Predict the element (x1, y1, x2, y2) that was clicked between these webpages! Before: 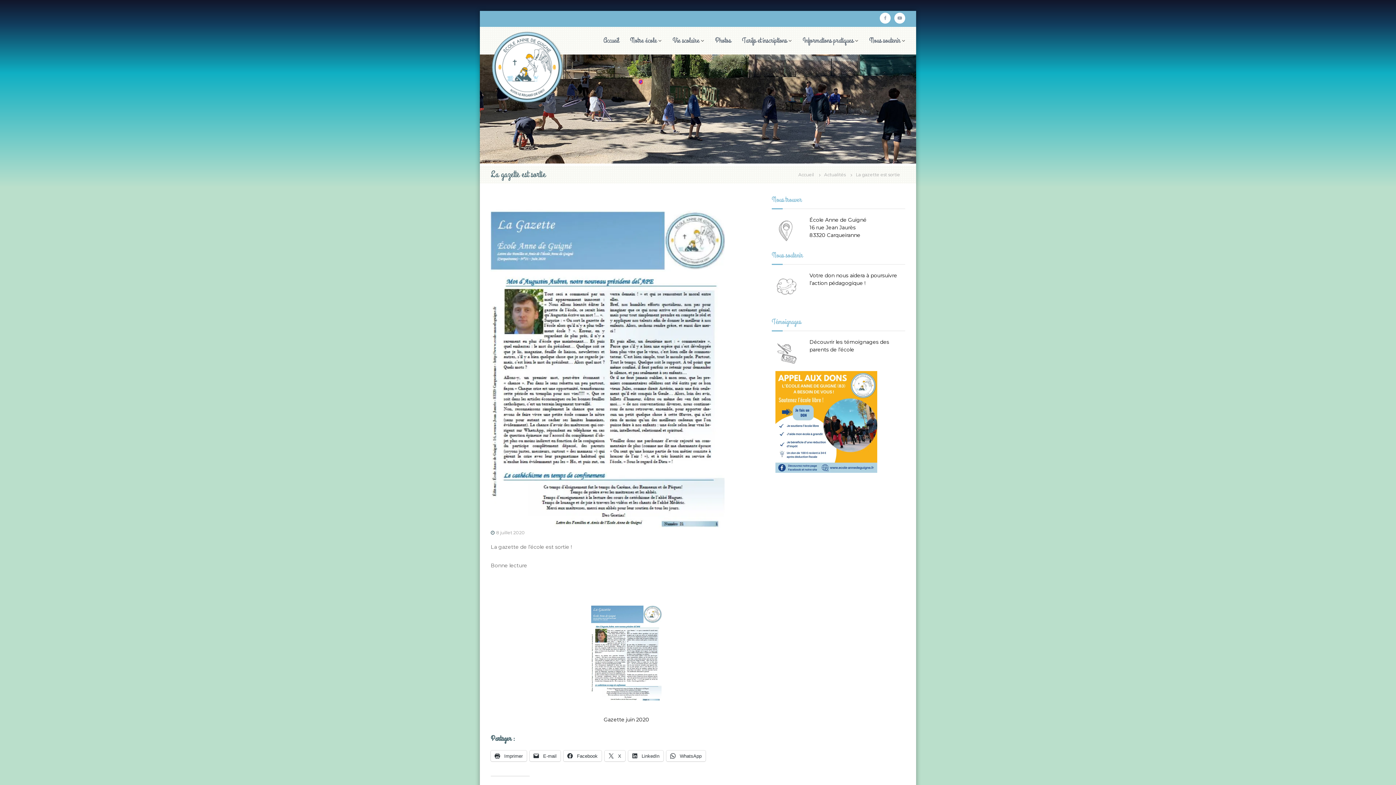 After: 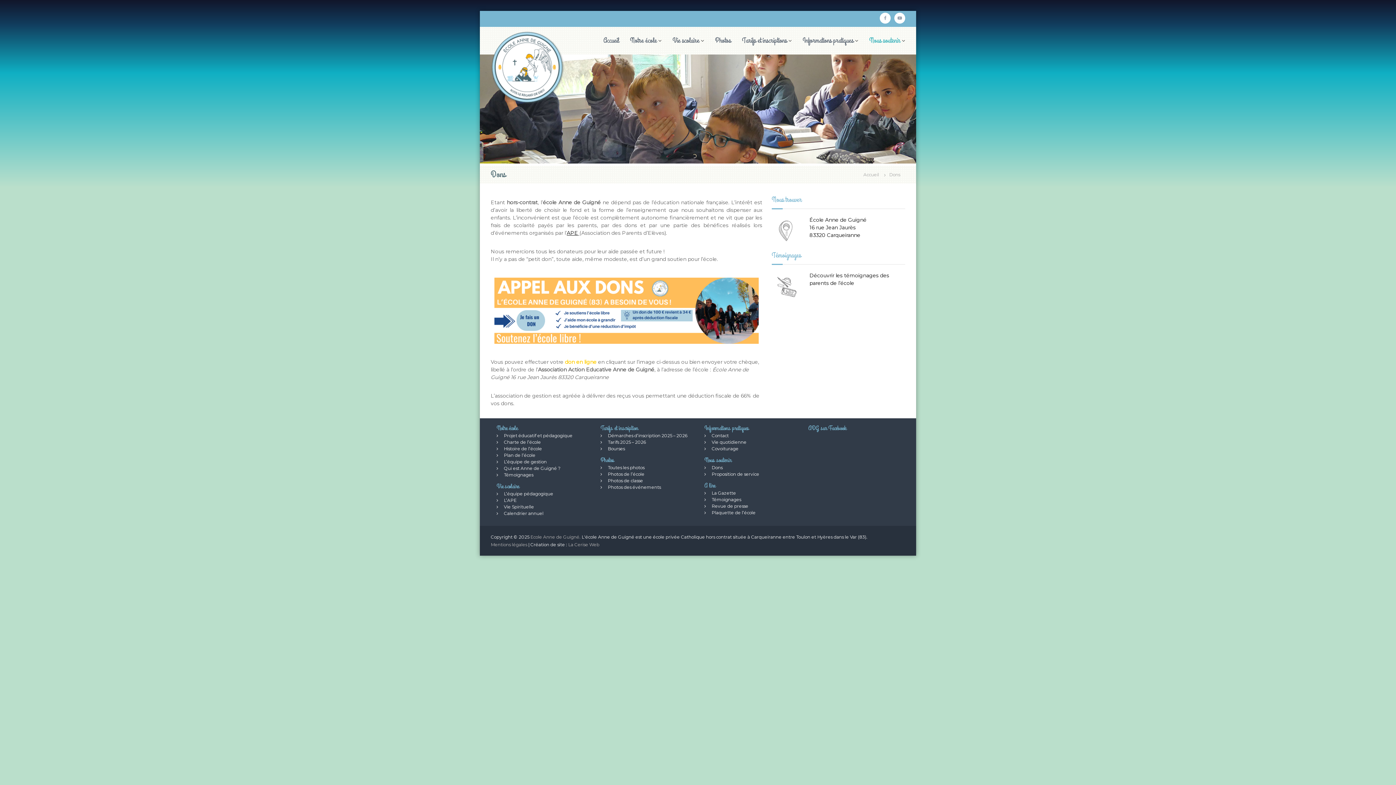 Action: label: Votre don bbox: (809, 272, 834, 278)